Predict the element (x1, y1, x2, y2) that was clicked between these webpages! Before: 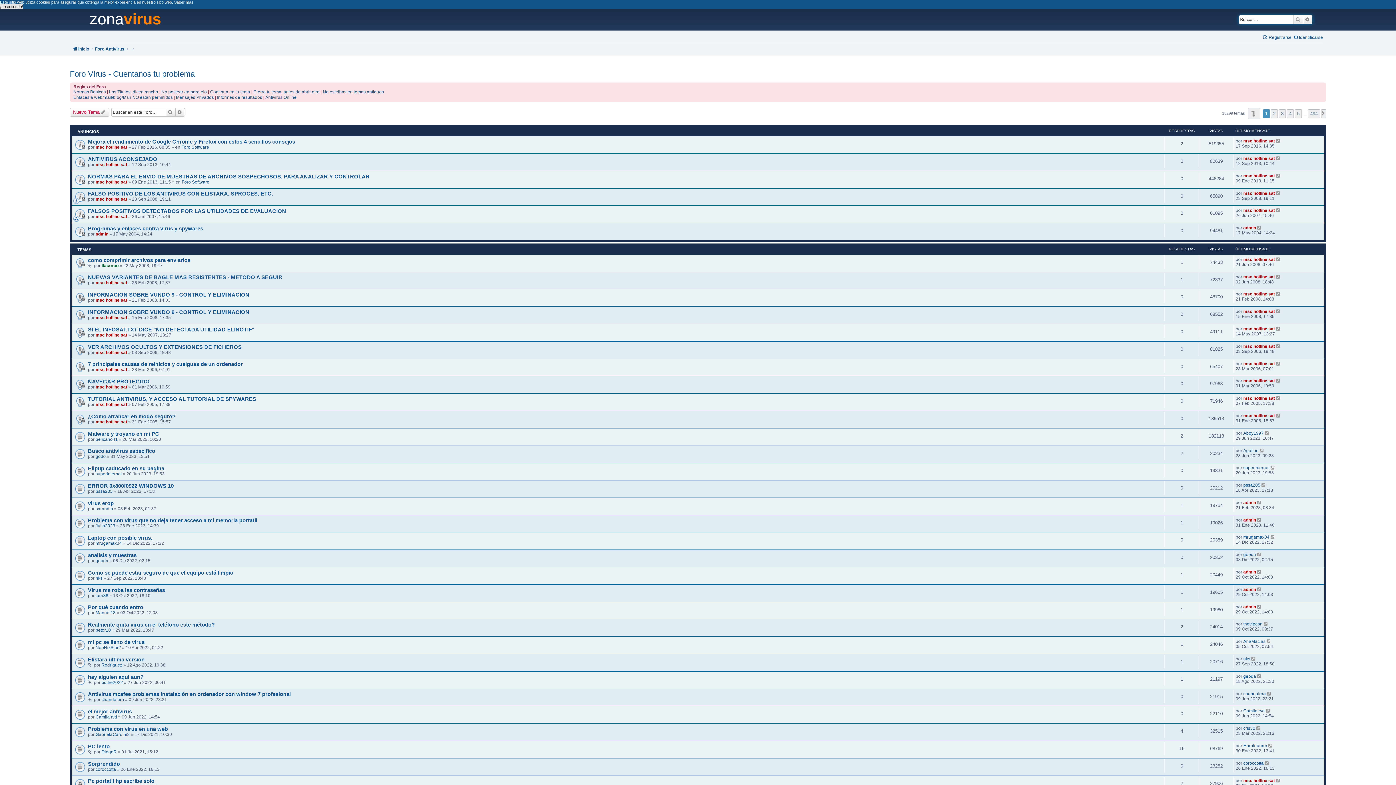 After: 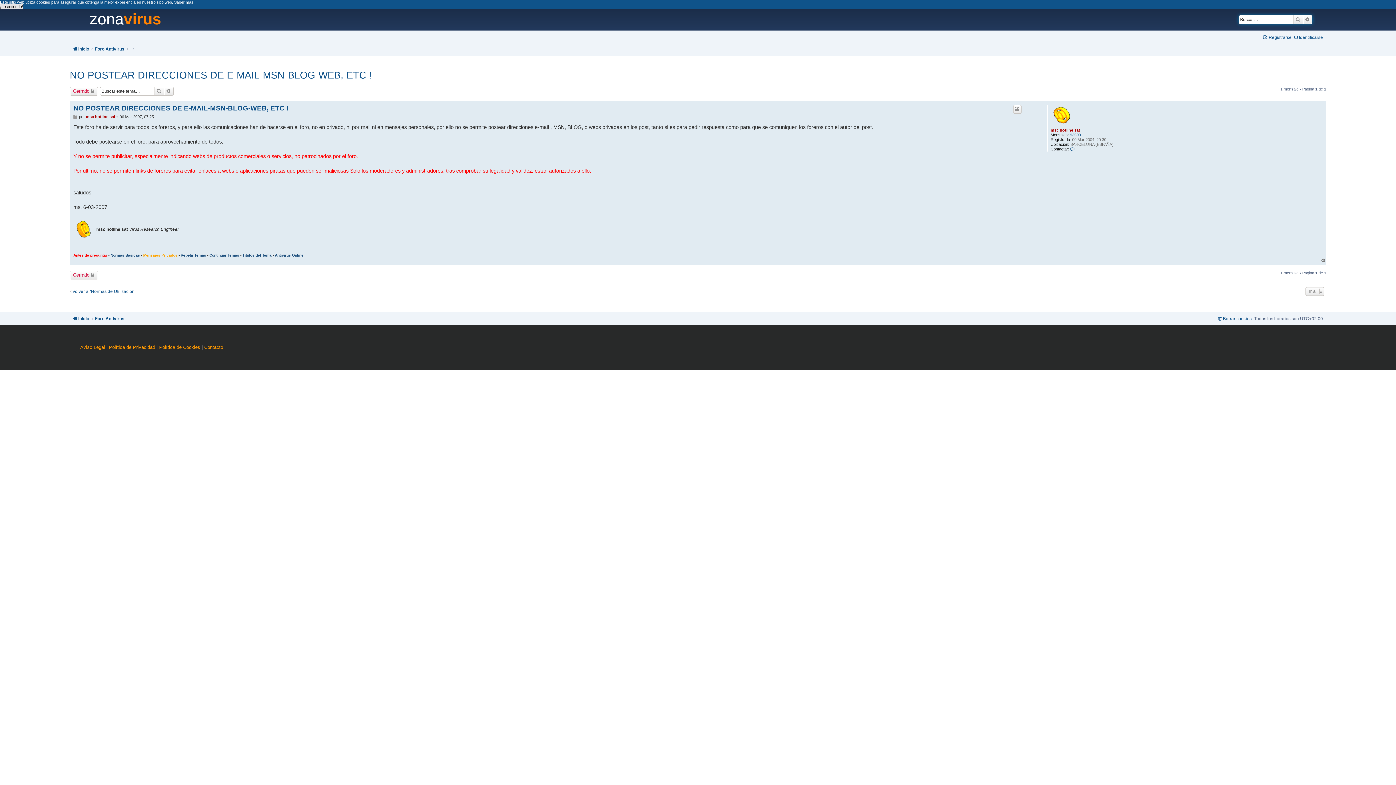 Action: bbox: (73, 95, 172, 100) label: Enlaces a web/mail/blog/Msn NO estan permitidos